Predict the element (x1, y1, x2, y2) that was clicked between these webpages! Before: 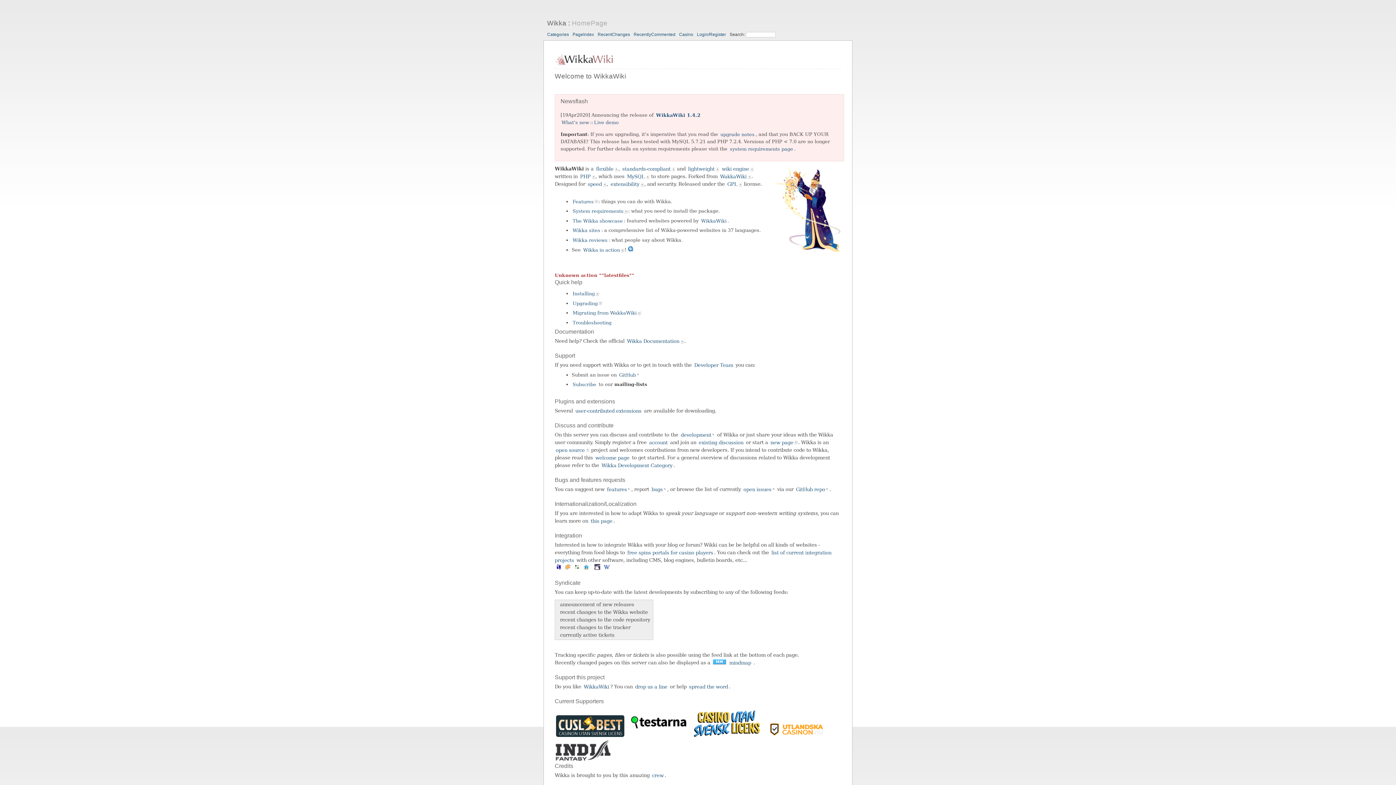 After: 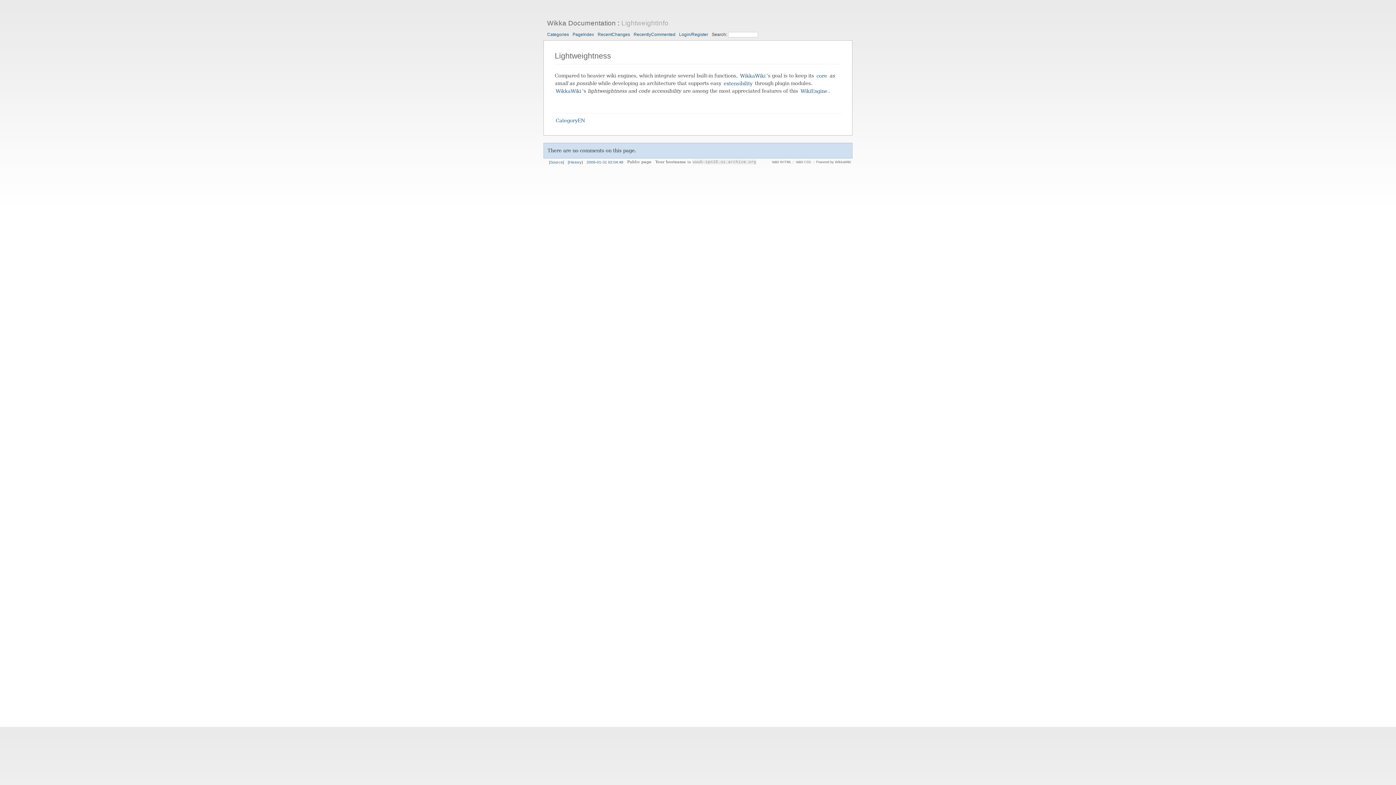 Action: bbox: (687, 165, 719, 172) label: lightweight